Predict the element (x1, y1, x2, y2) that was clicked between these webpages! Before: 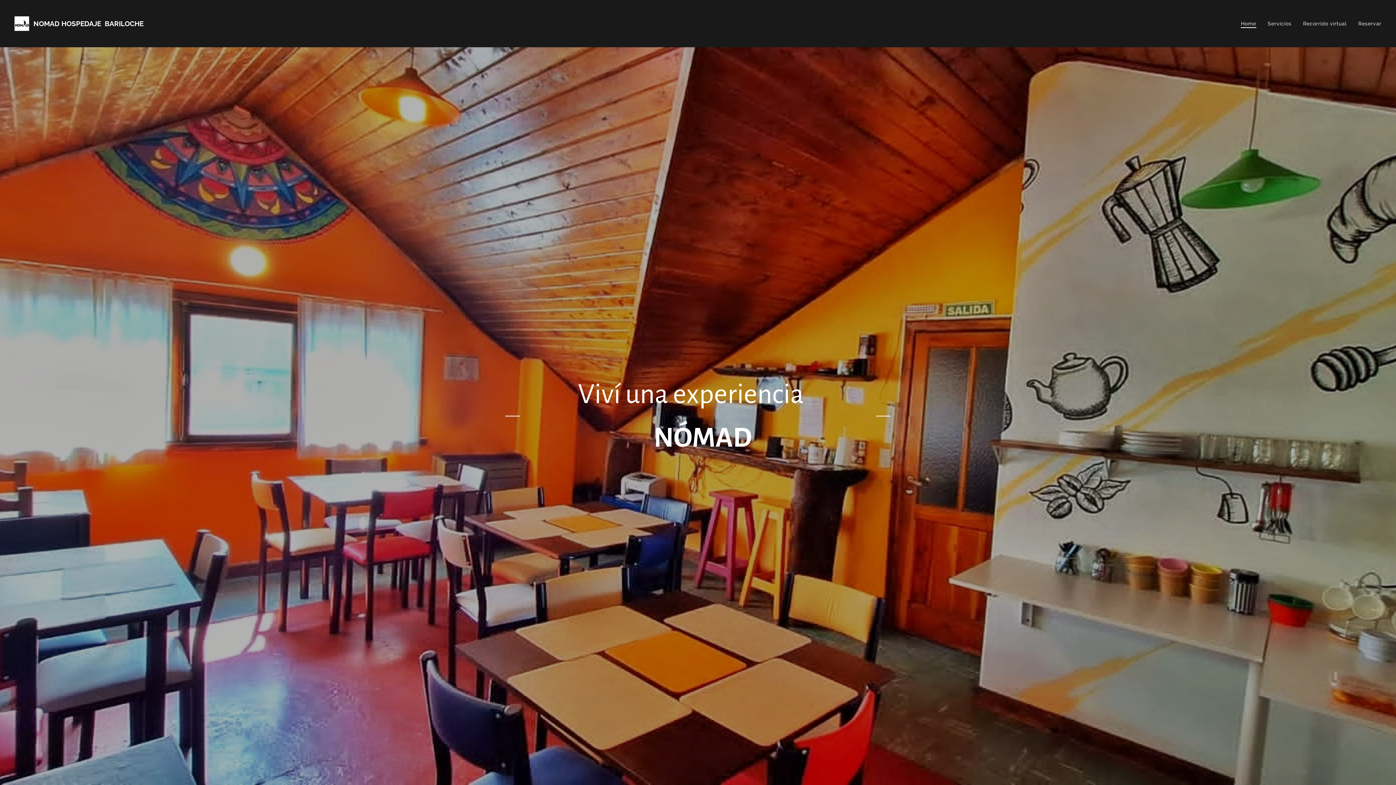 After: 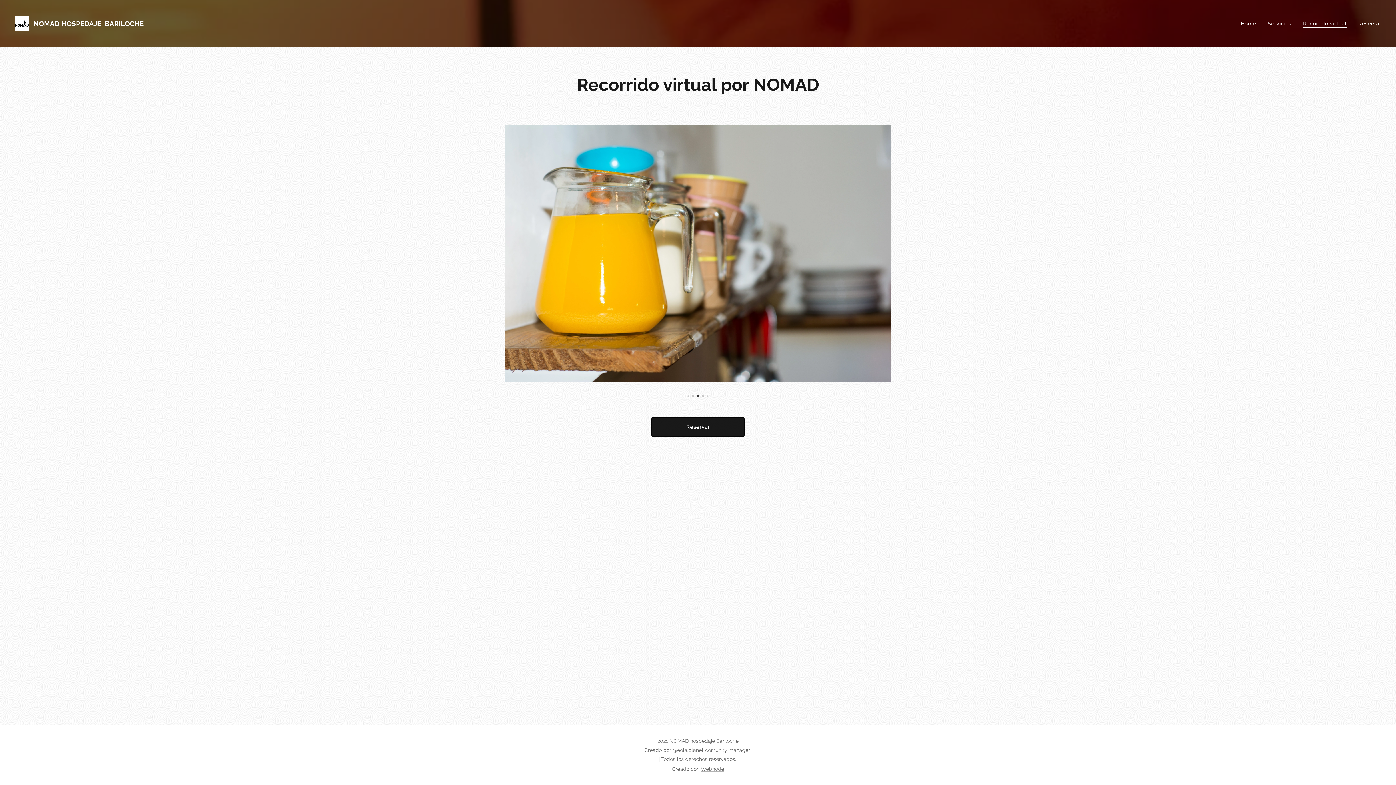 Action: label: Recorrido virtual bbox: (1297, 14, 1352, 32)